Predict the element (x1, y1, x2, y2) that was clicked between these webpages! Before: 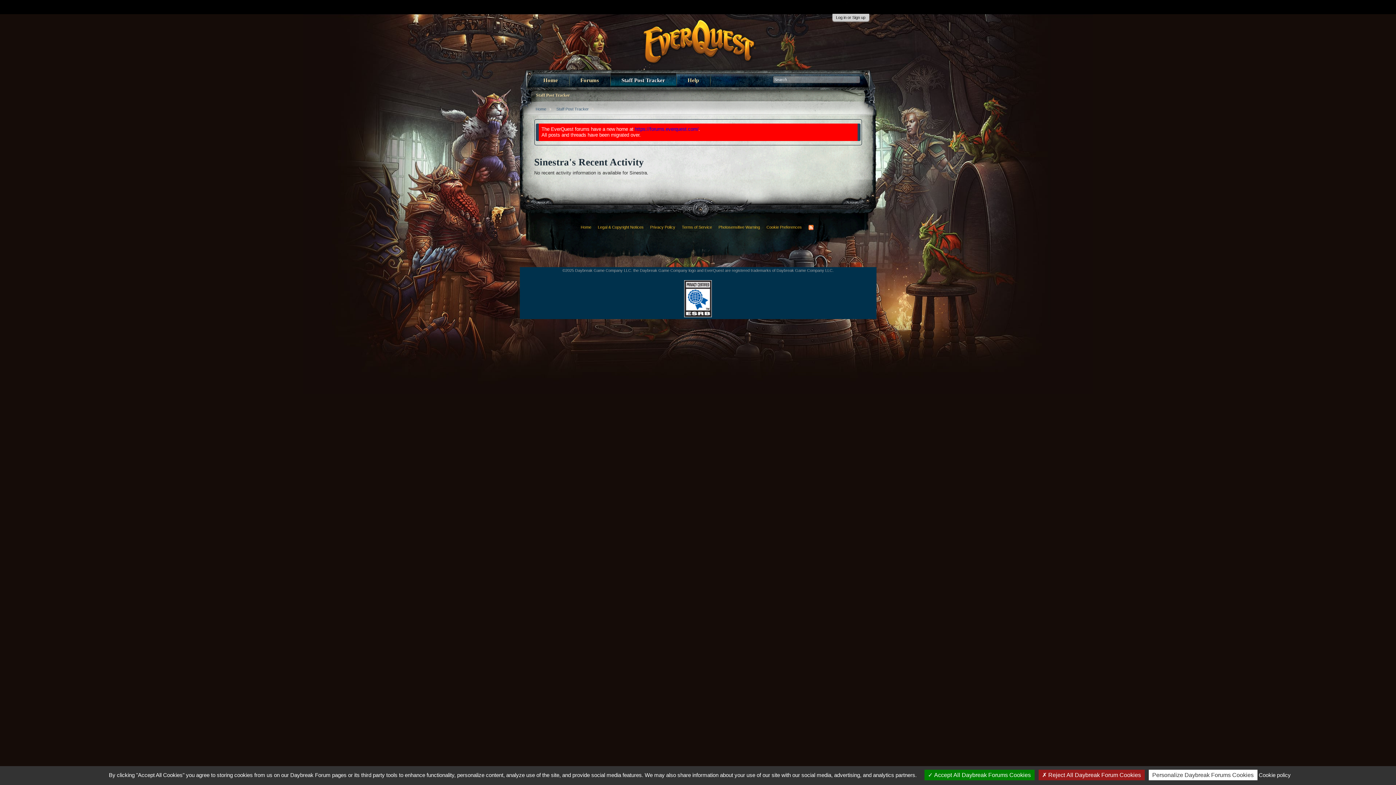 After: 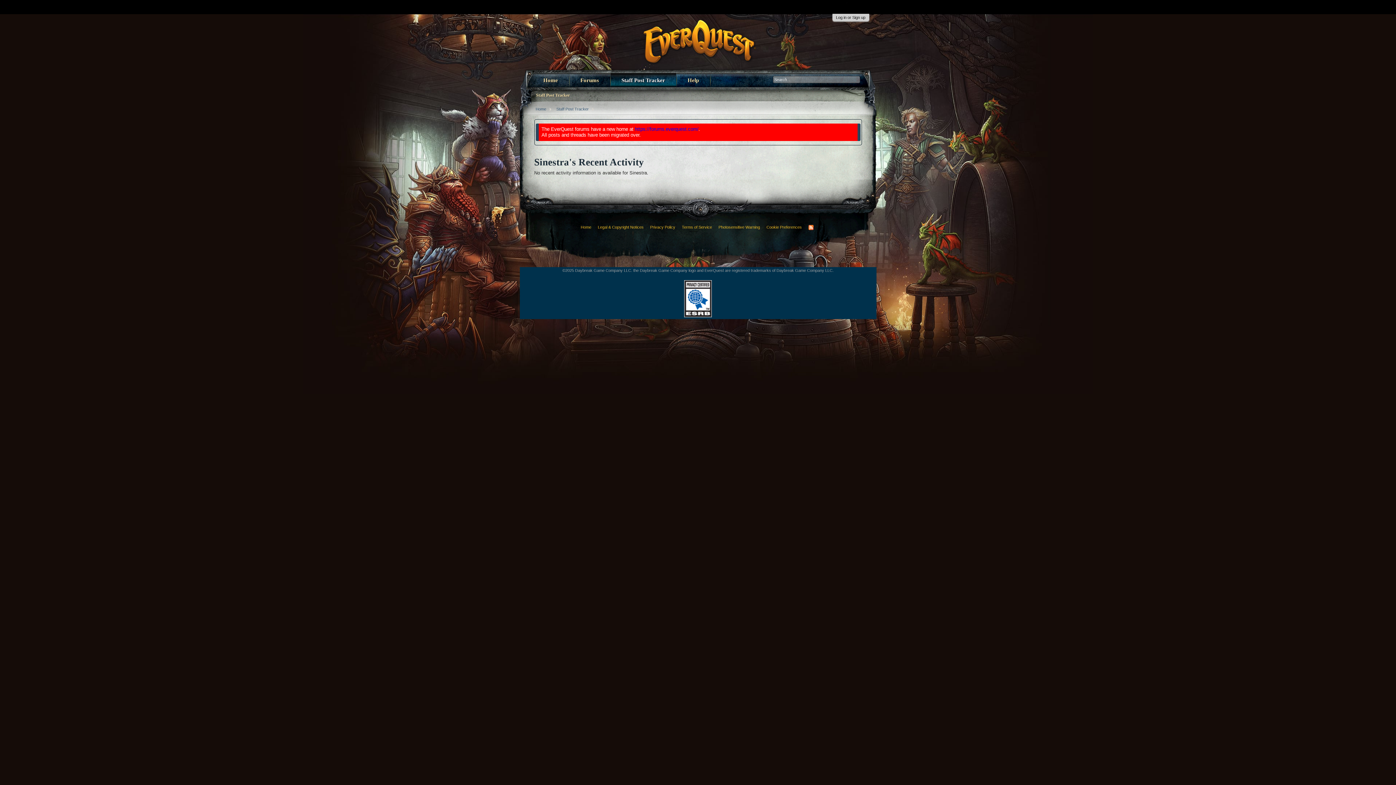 Action: label:  Reject All Daybreak Forum Cookies bbox: (1038, 770, 1144, 780)